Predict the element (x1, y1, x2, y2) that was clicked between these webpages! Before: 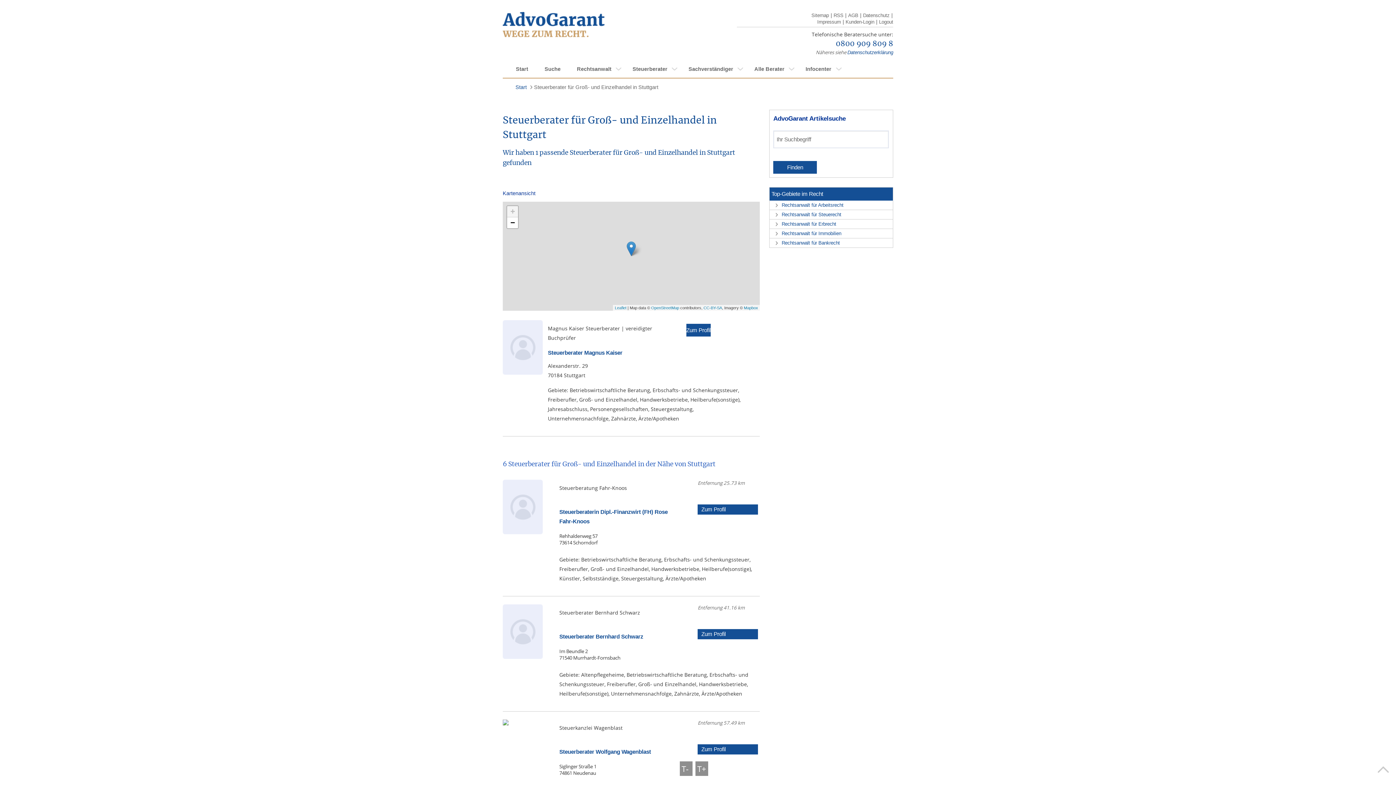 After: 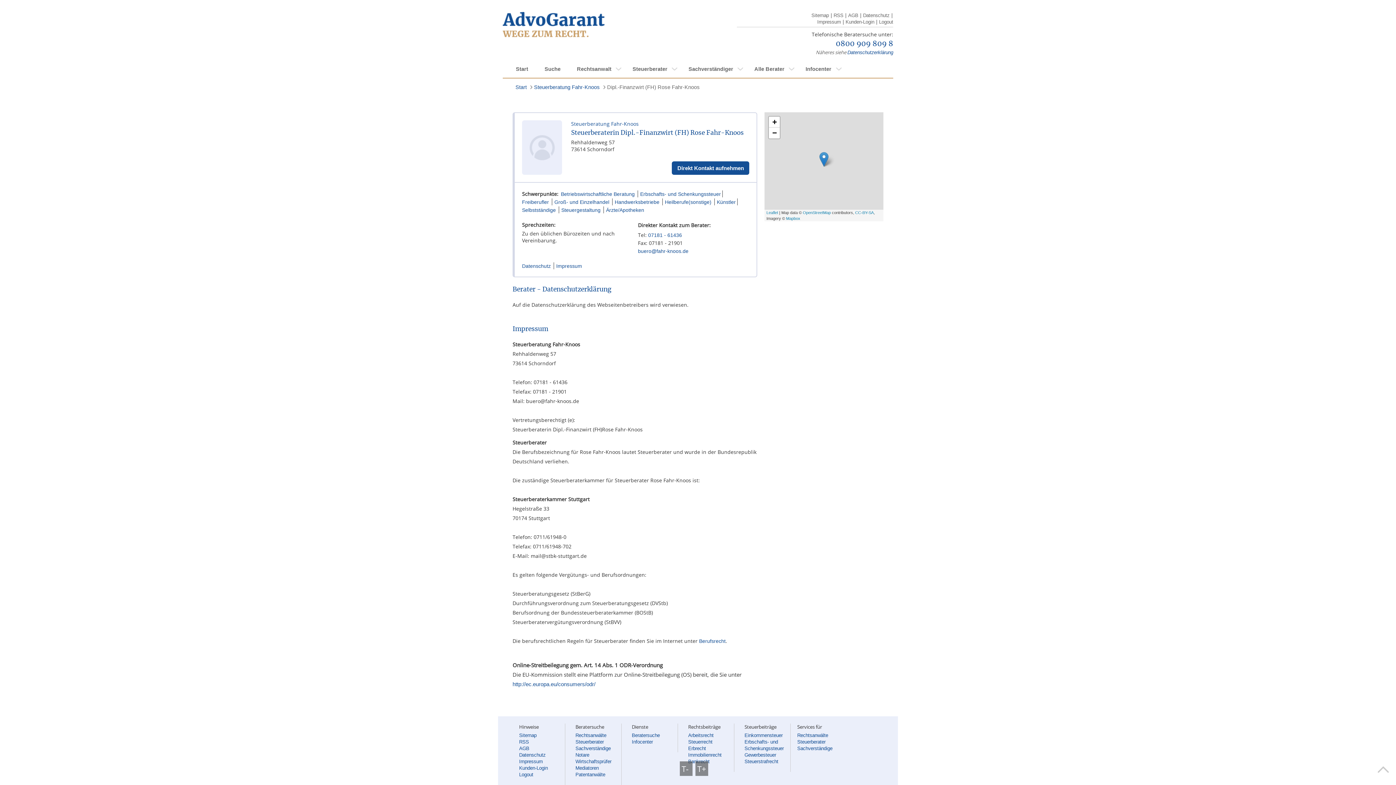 Action: bbox: (502, 530, 542, 535)